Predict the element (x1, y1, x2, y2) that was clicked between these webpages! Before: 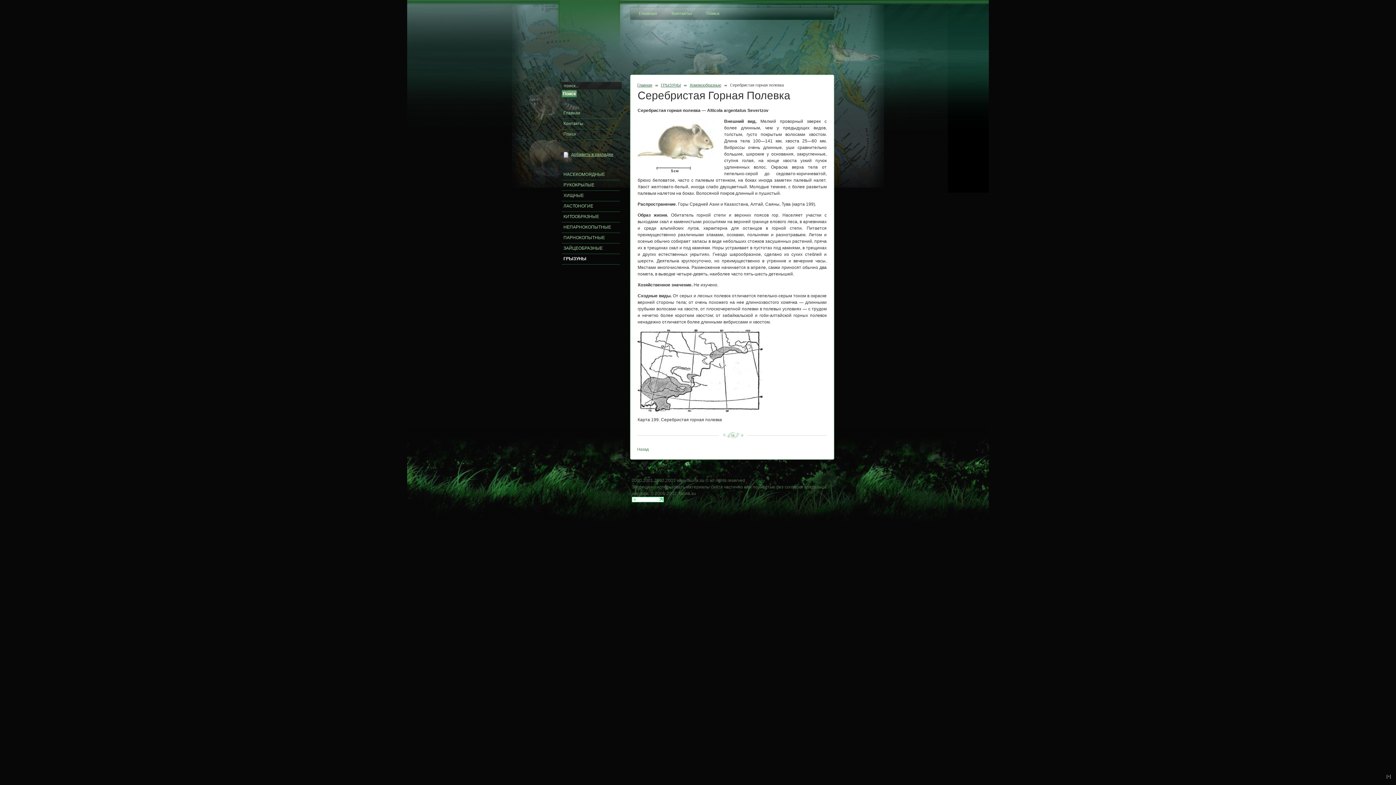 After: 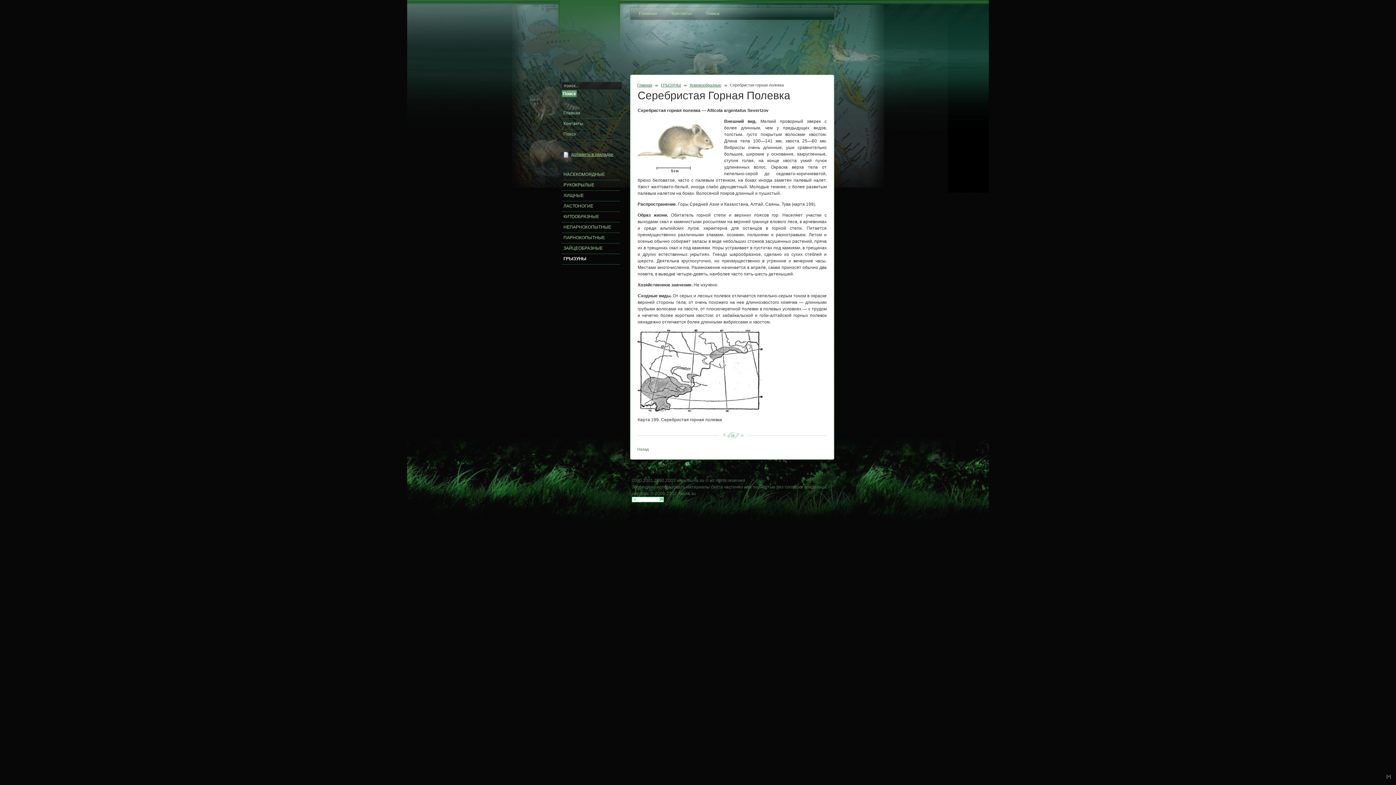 Action: bbox: (631, 498, 663, 503)